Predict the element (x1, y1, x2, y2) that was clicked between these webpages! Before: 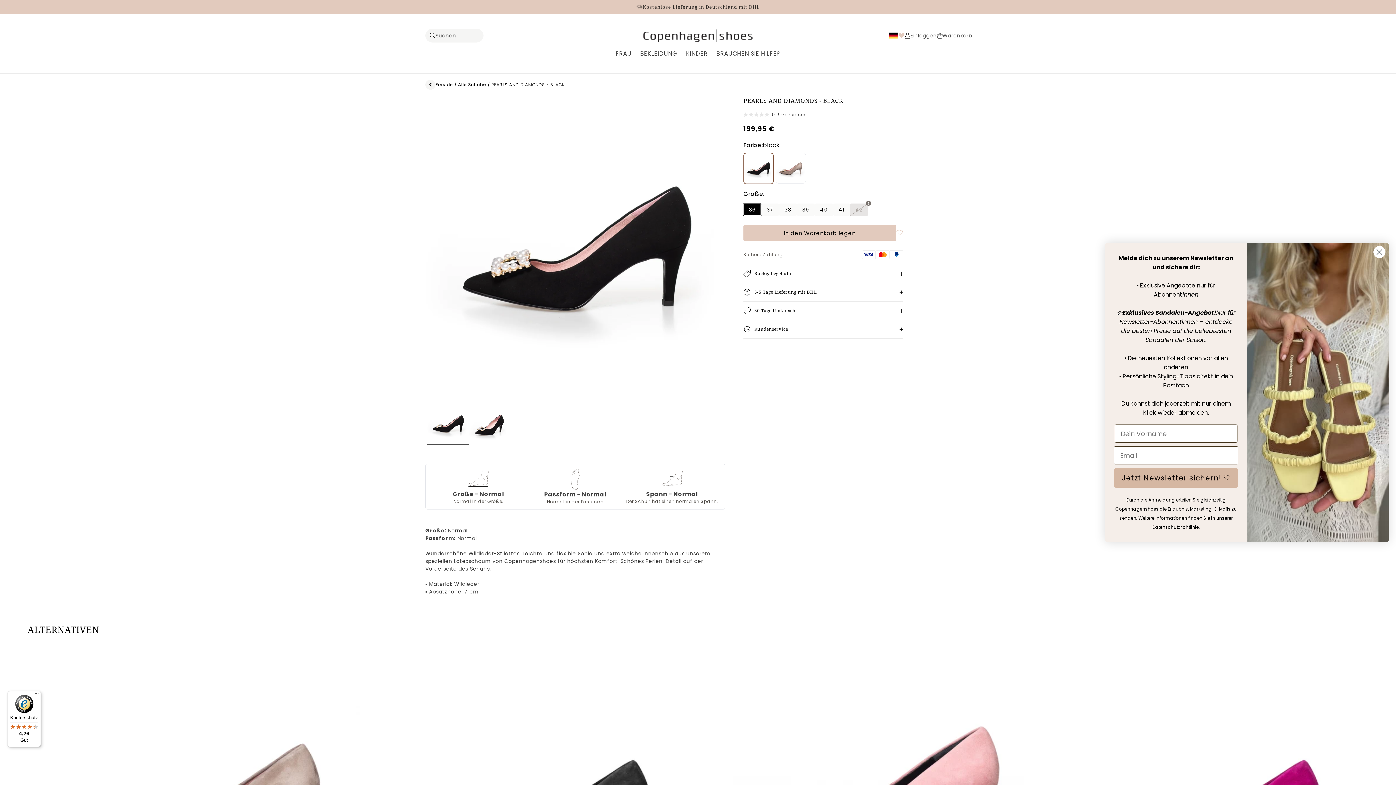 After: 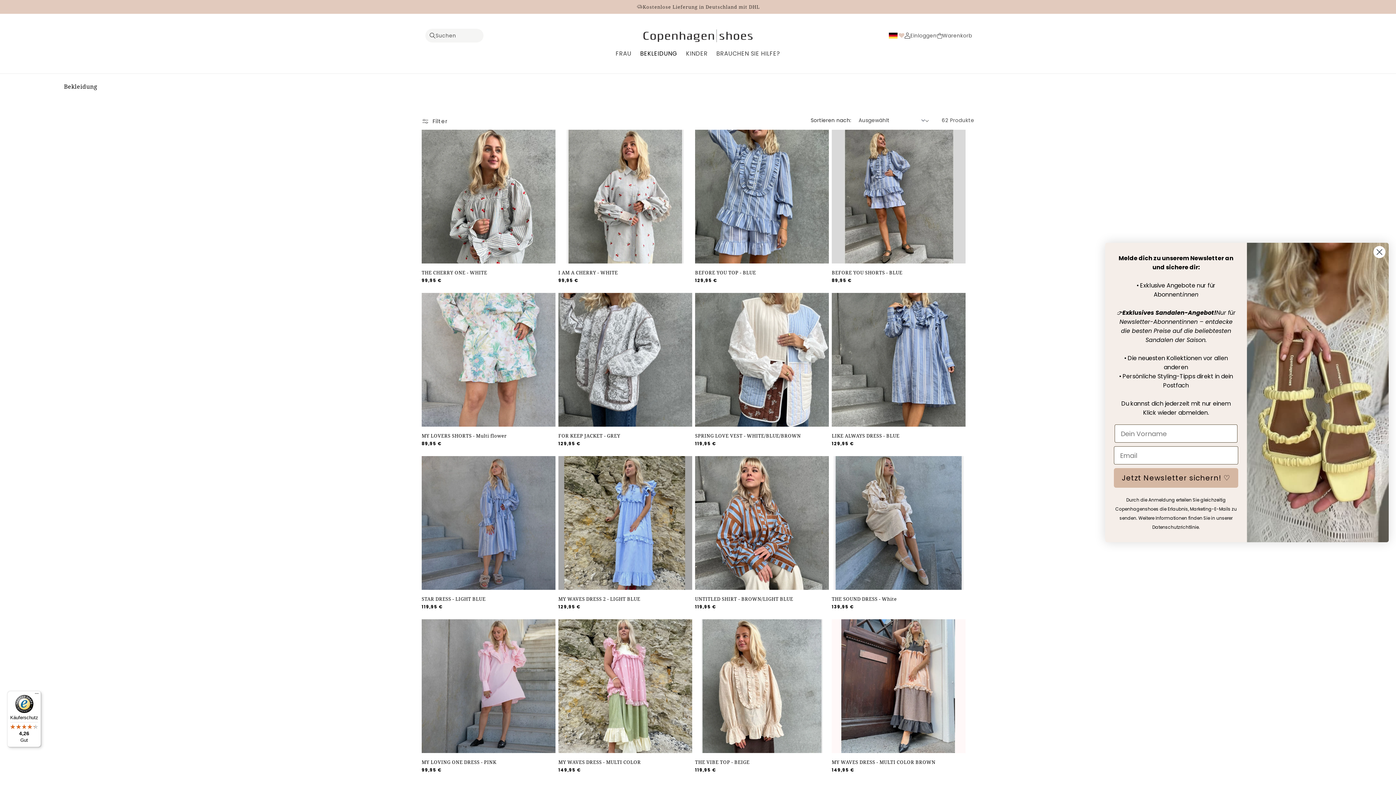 Action: label: BEKLEIDUNG bbox: (636, 45, 681, 61)